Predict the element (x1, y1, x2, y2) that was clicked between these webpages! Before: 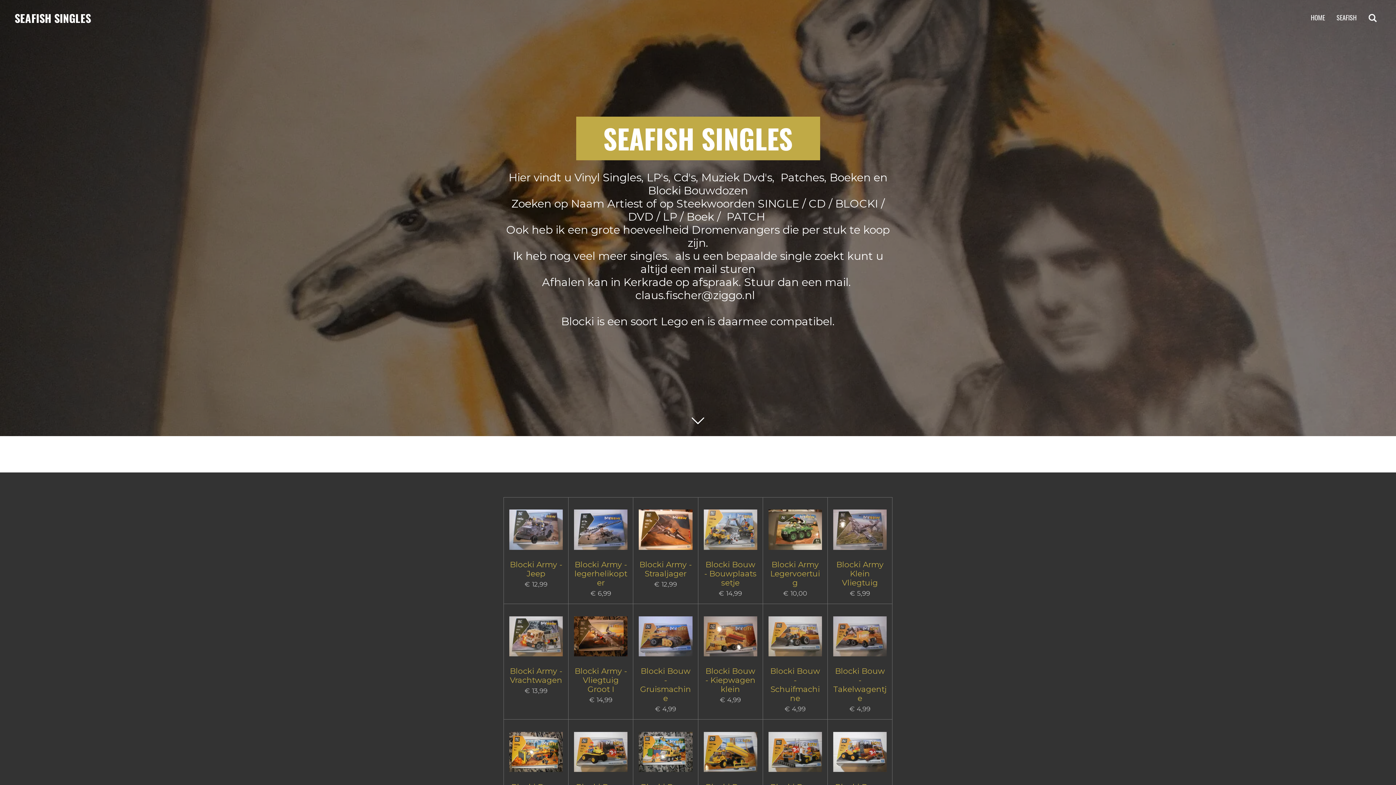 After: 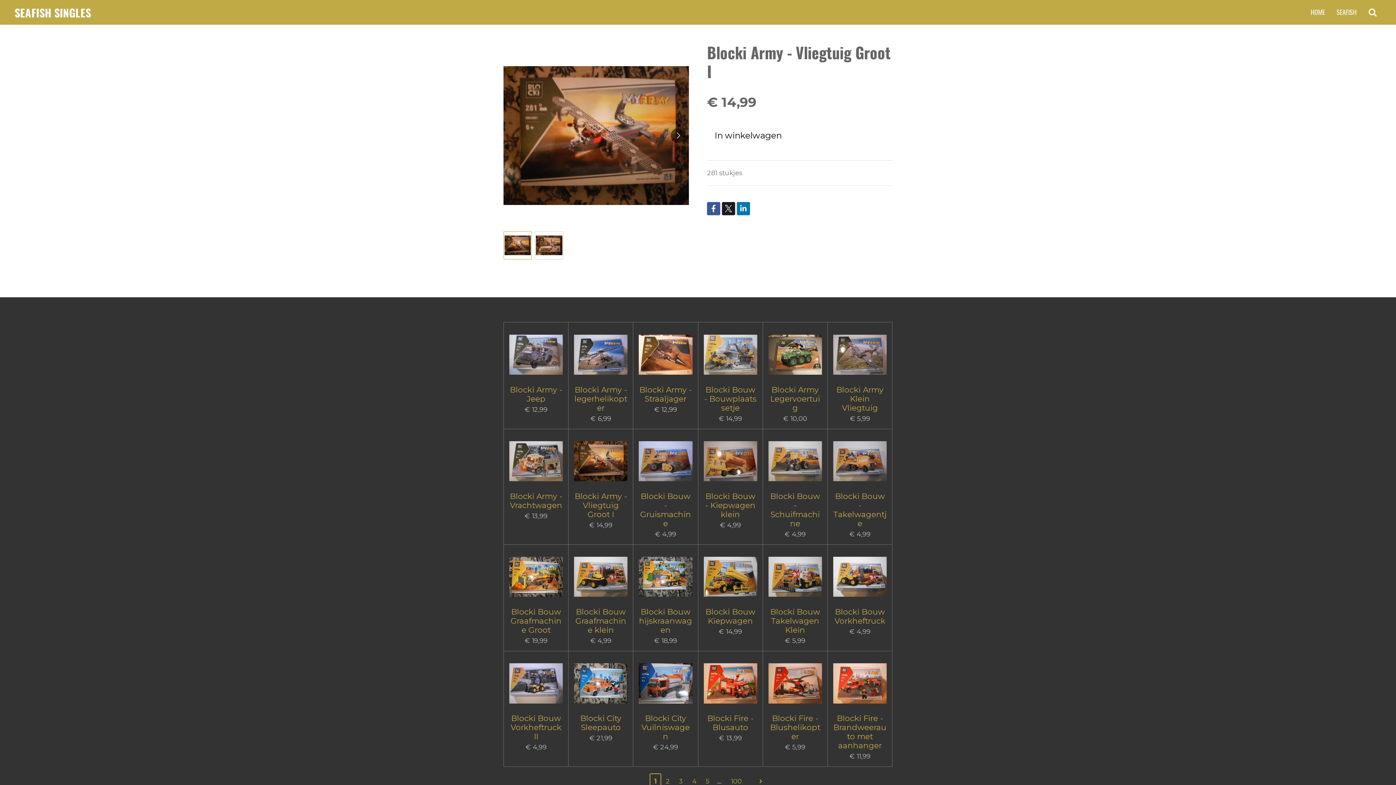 Action: bbox: (574, 609, 627, 663)